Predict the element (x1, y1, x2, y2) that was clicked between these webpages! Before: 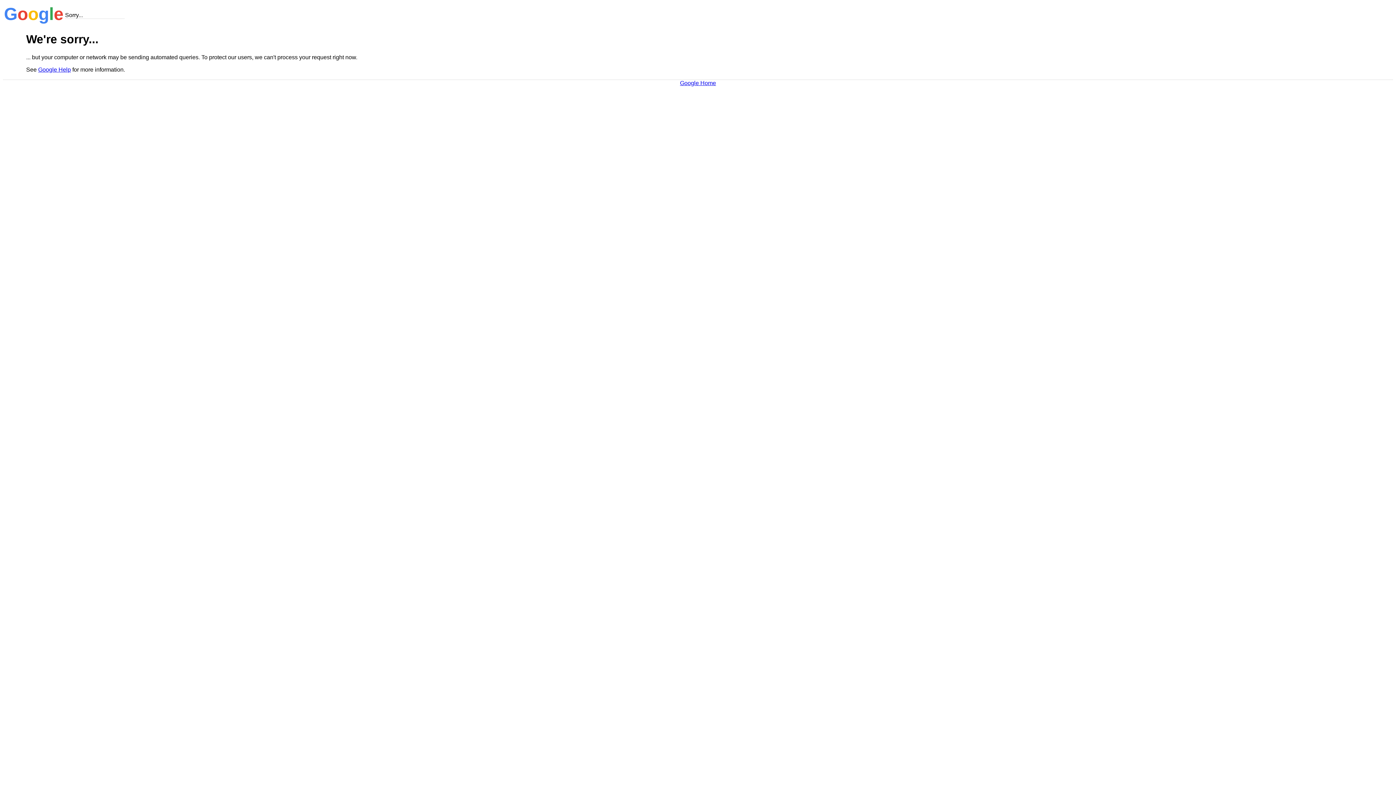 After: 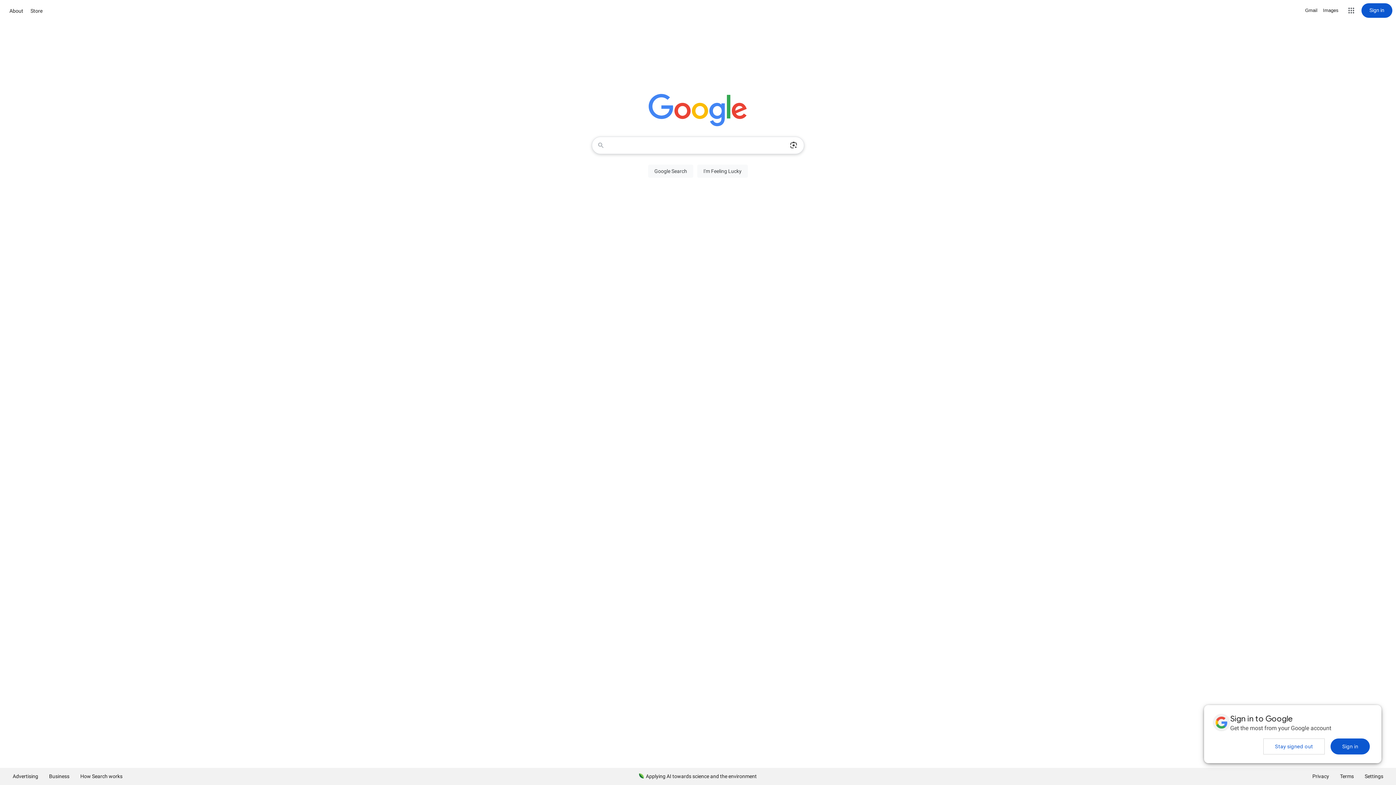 Action: bbox: (680, 79, 716, 86) label: Google Home